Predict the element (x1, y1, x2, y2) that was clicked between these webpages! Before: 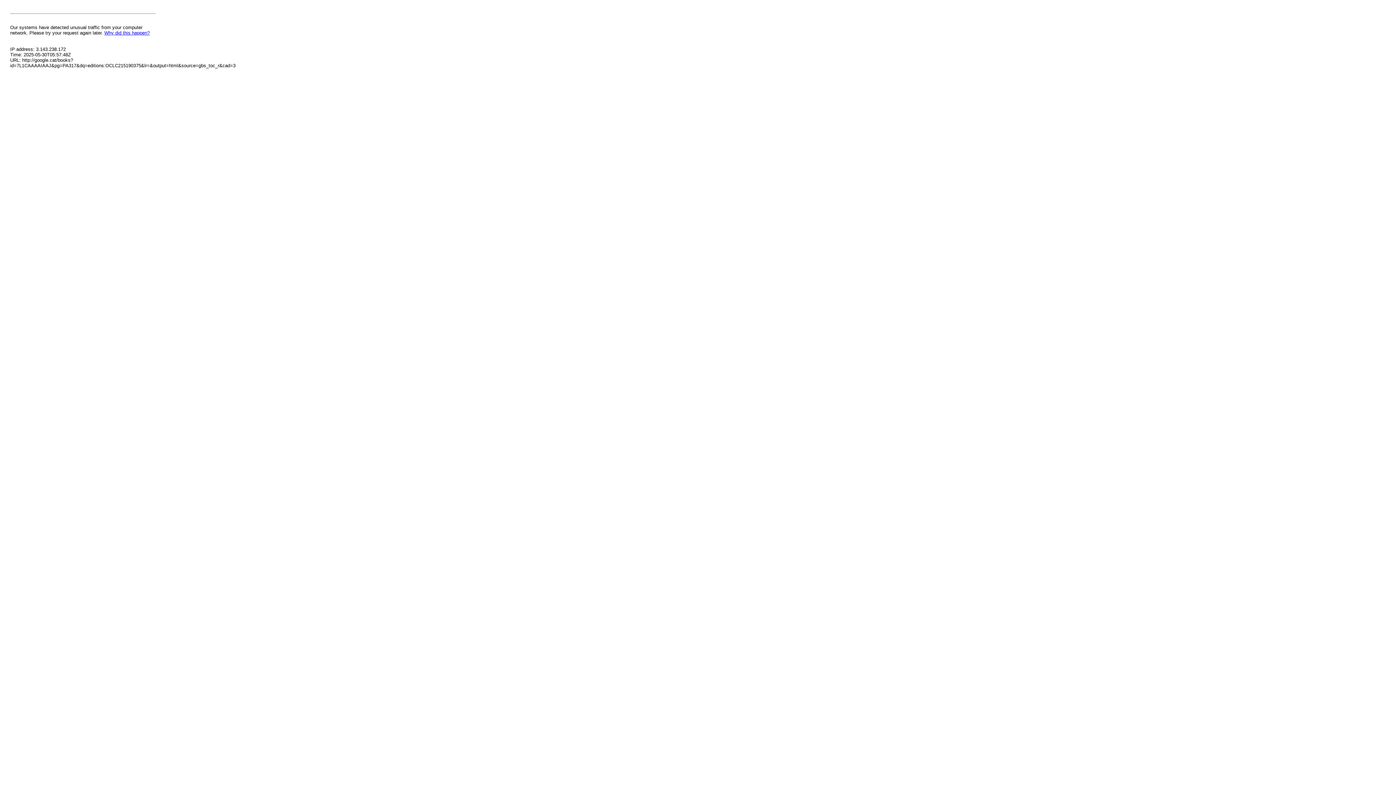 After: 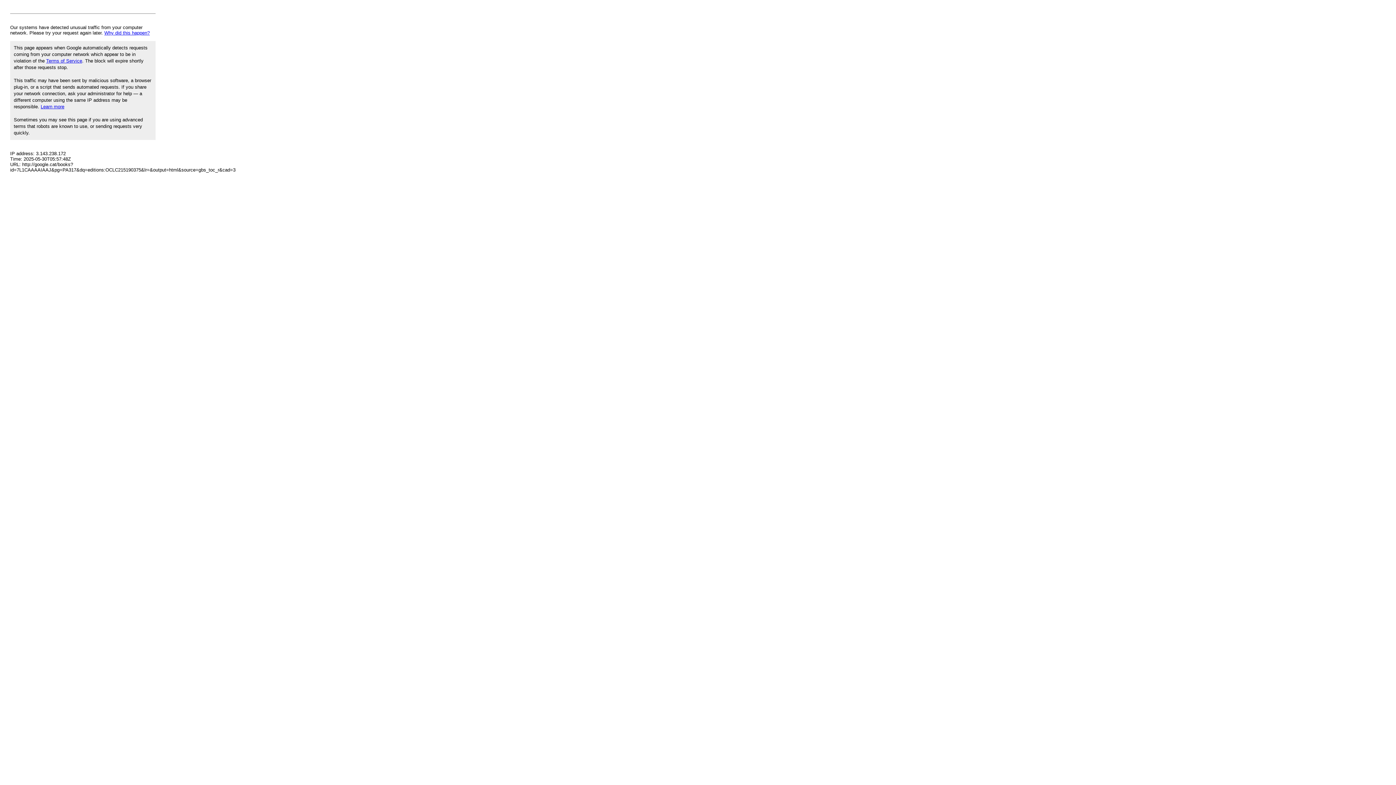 Action: bbox: (104, 30, 149, 35) label: Why did this happen?